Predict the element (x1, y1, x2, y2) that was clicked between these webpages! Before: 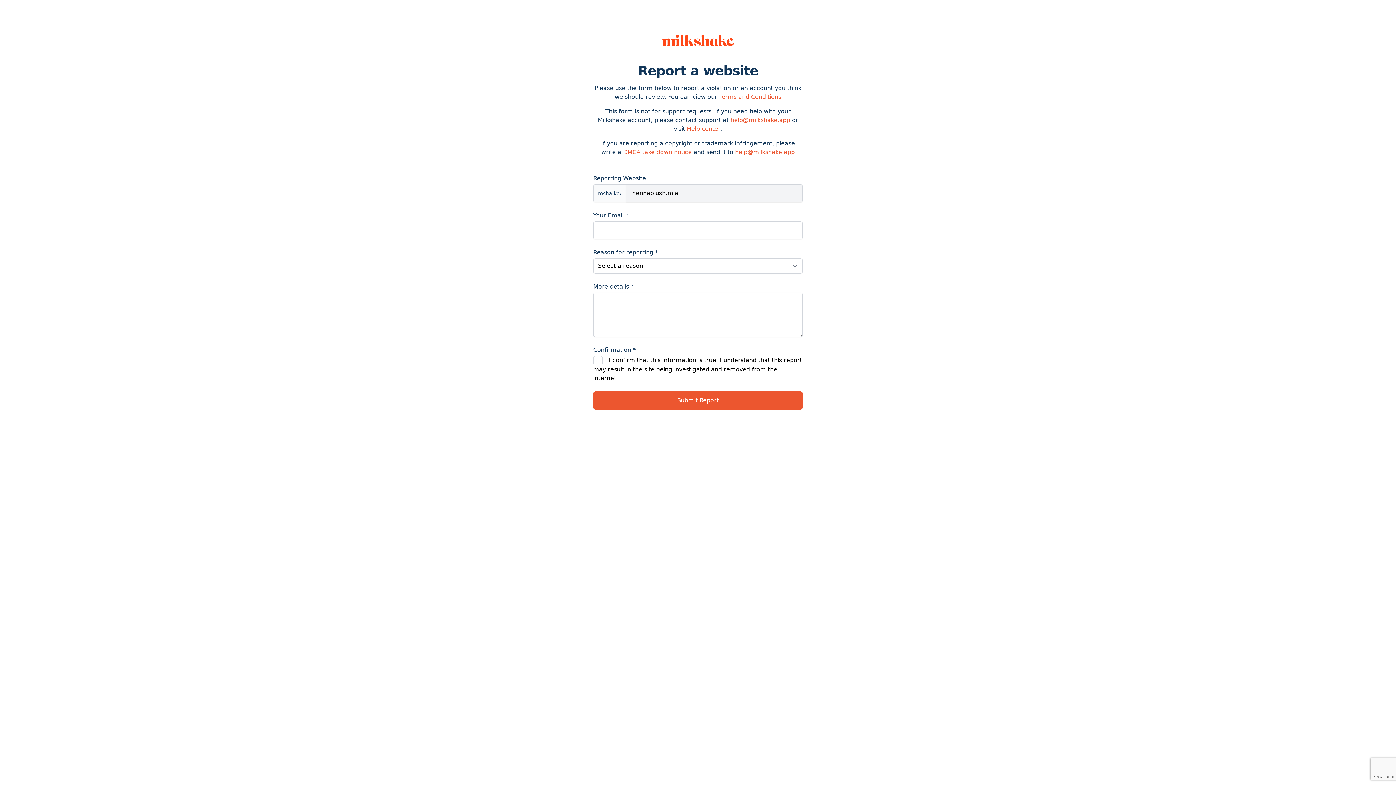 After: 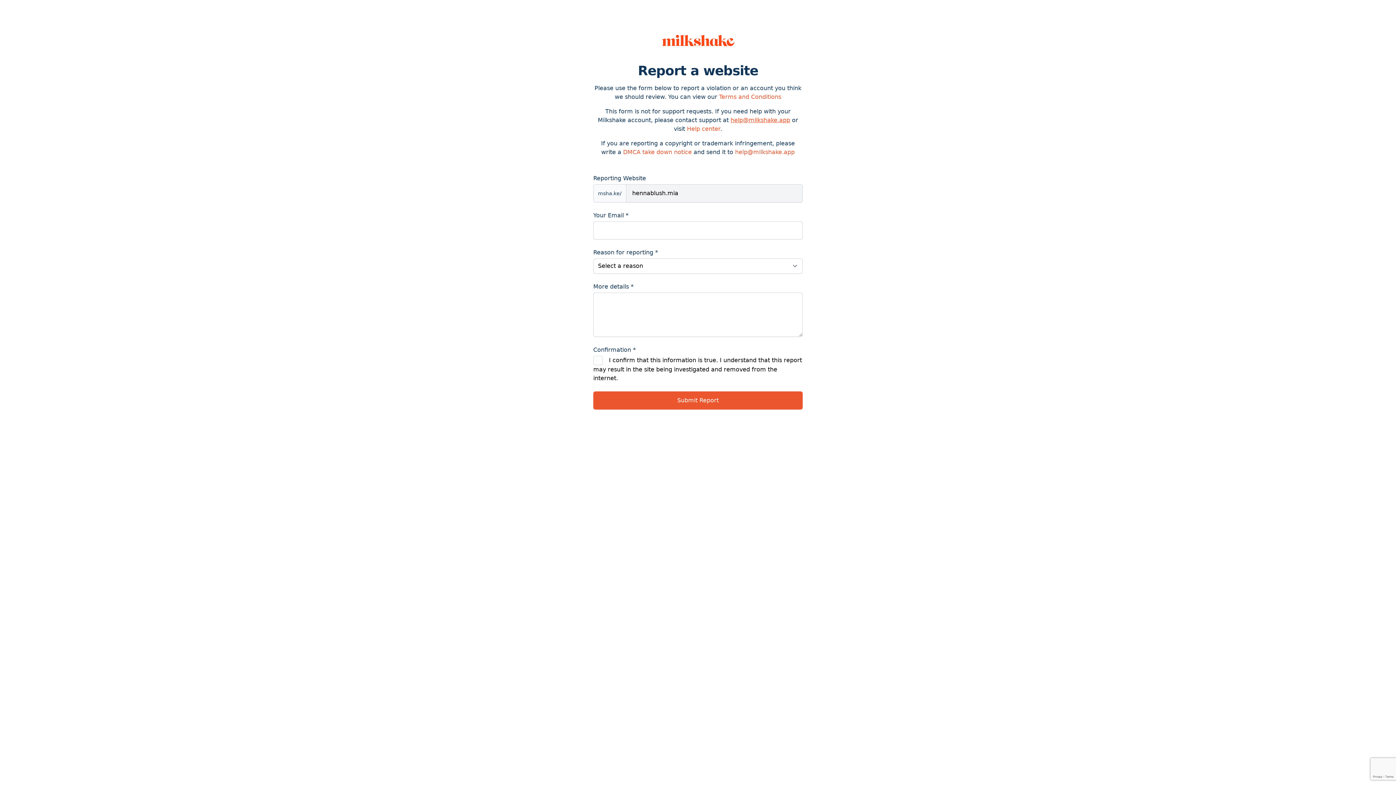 Action: bbox: (730, 116, 790, 123) label: help@milkshake.app